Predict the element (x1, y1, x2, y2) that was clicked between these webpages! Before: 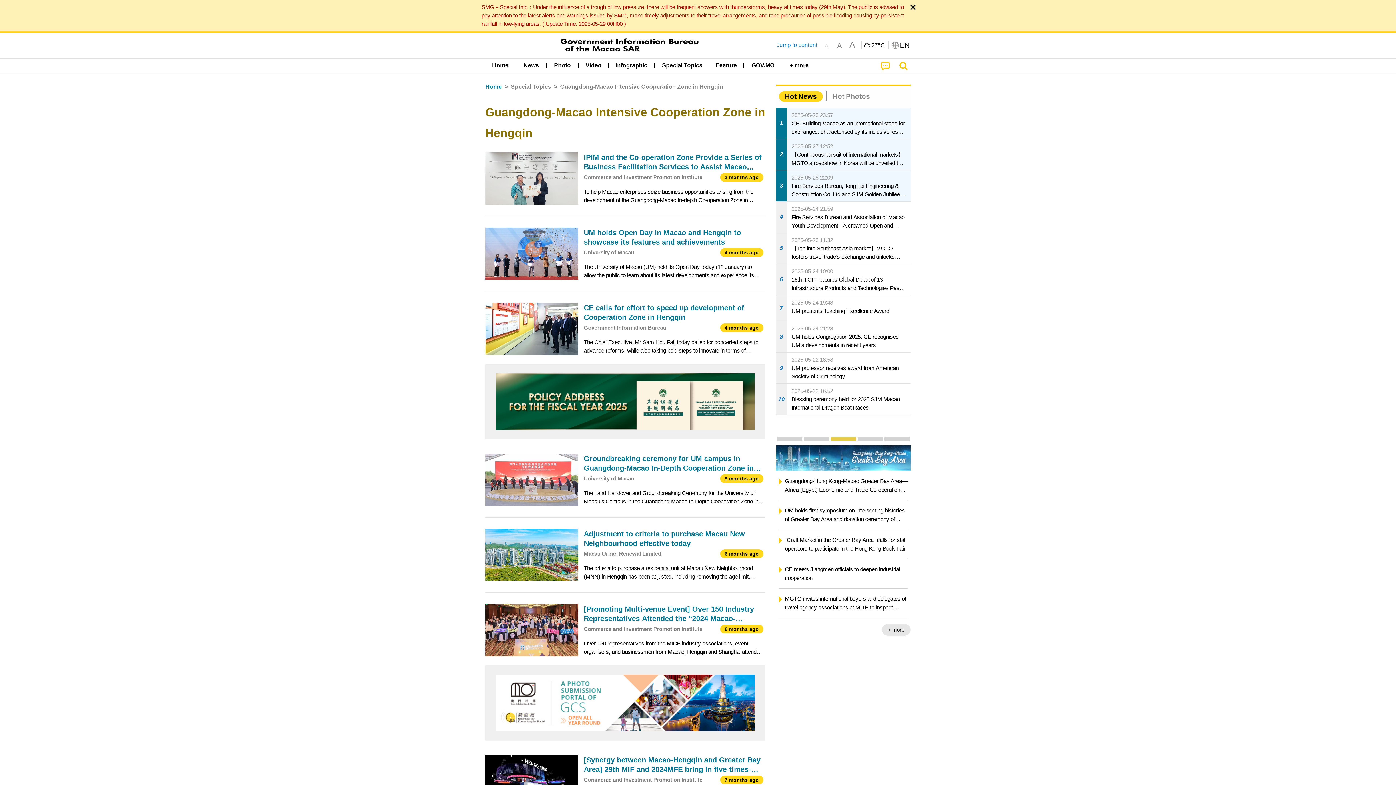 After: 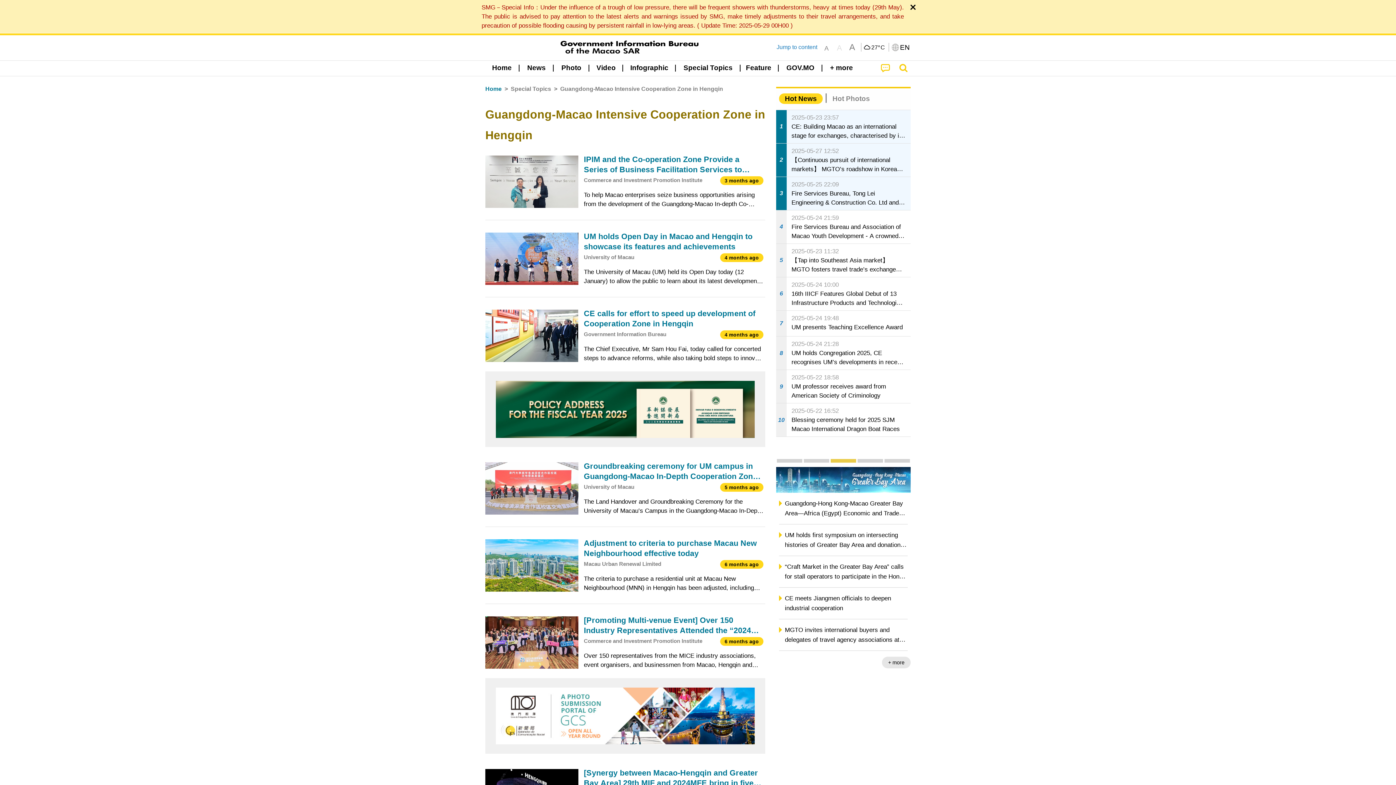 Action: label: A bbox: (833, 40, 845, 50)